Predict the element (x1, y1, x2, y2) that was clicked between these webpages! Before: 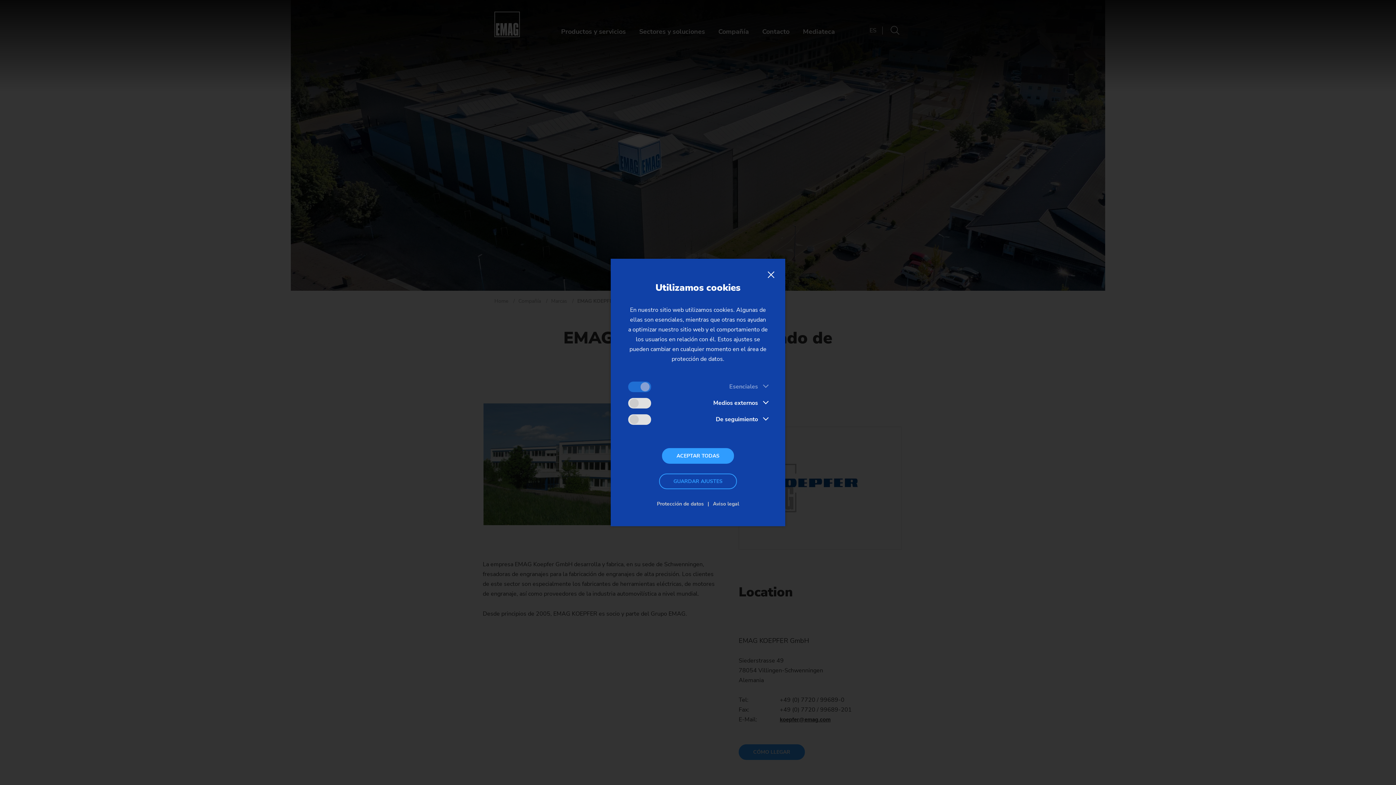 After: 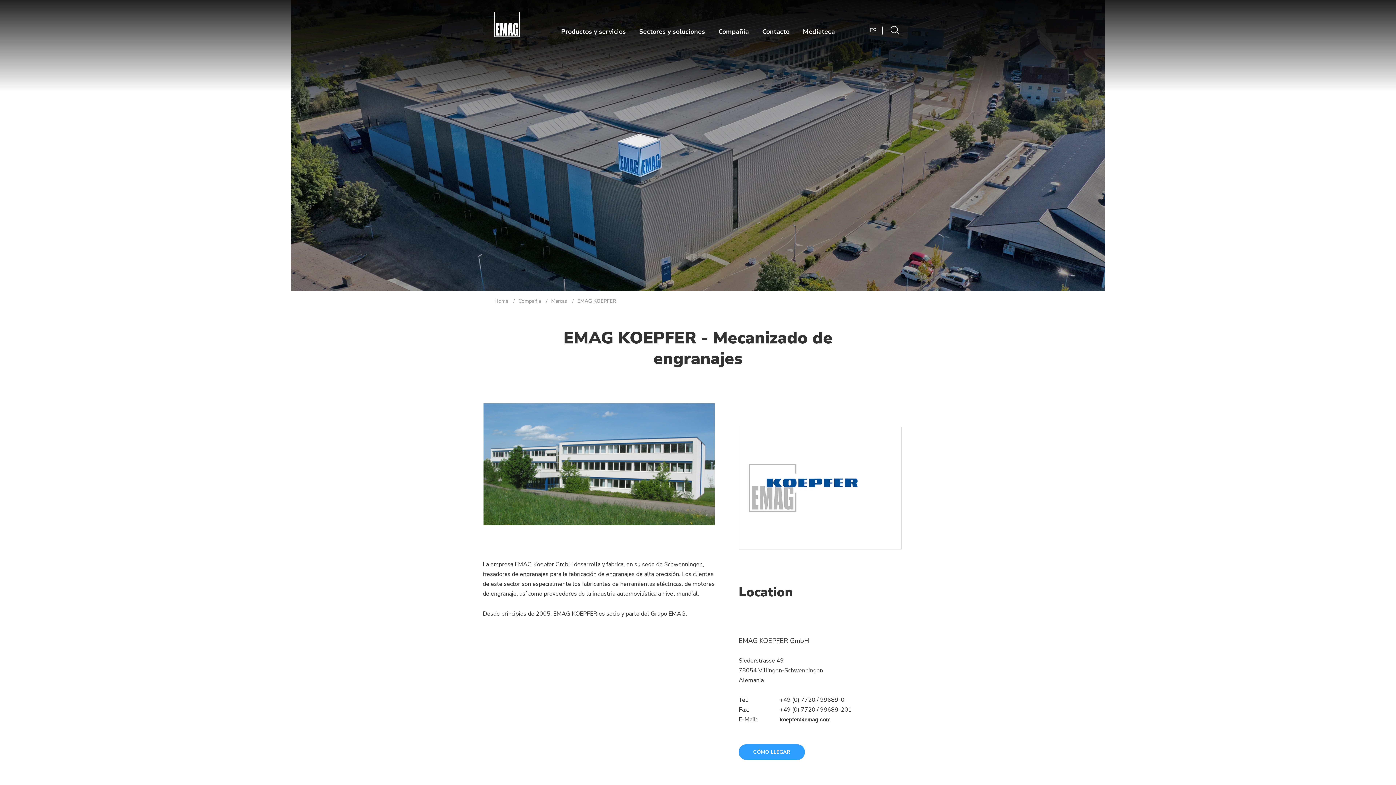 Action: bbox: (659, 473, 737, 489) label: GUARDAR AJUSTES